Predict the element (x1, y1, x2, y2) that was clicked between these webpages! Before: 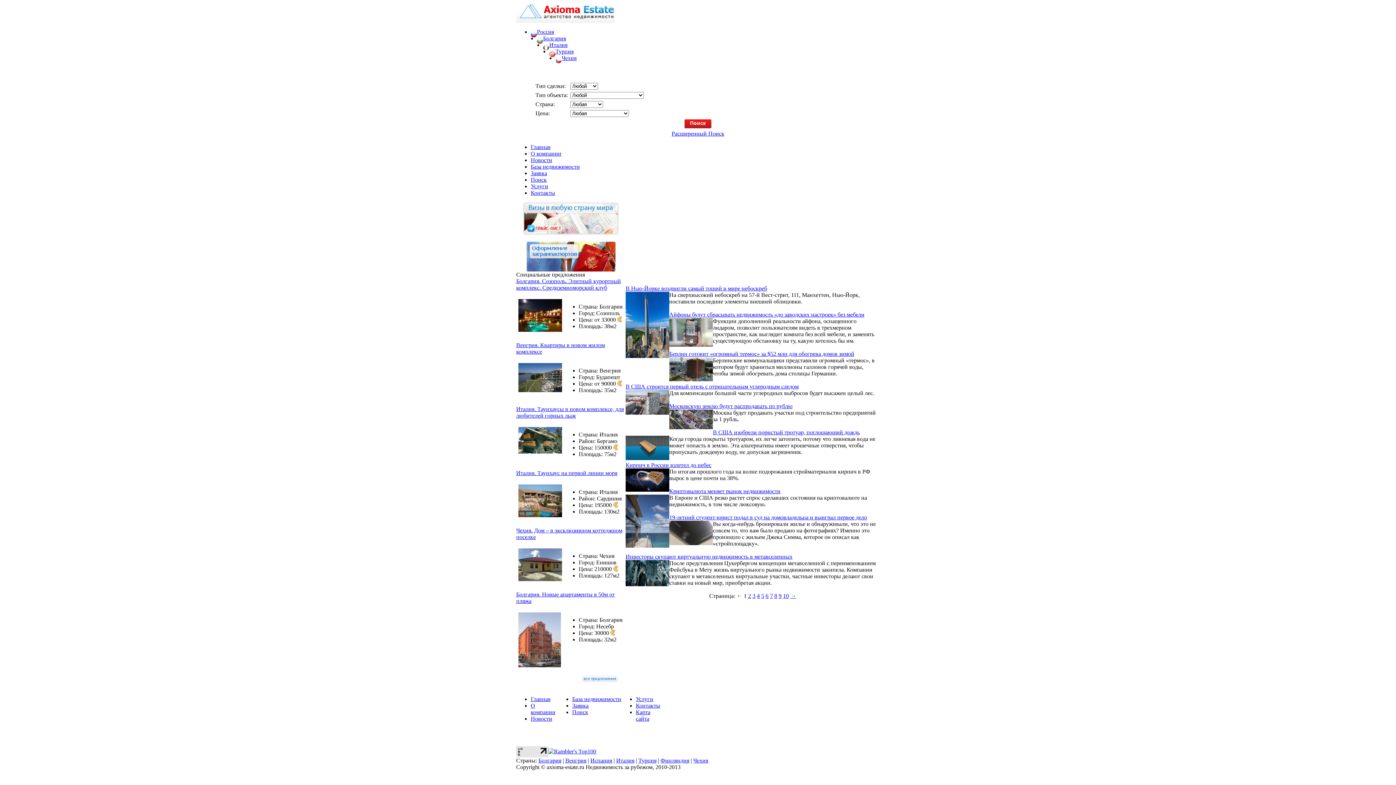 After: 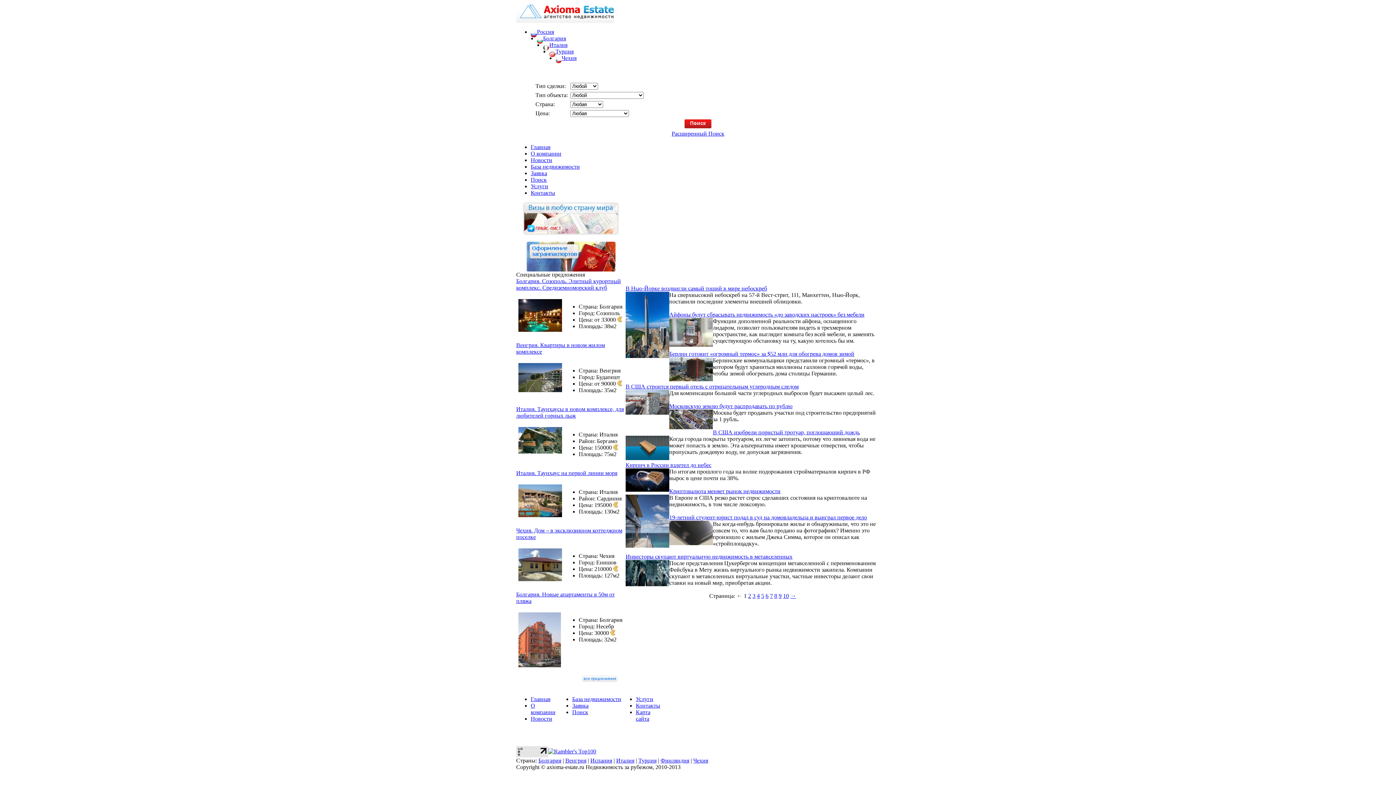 Action: bbox: (549, 41, 567, 48) label: Италия